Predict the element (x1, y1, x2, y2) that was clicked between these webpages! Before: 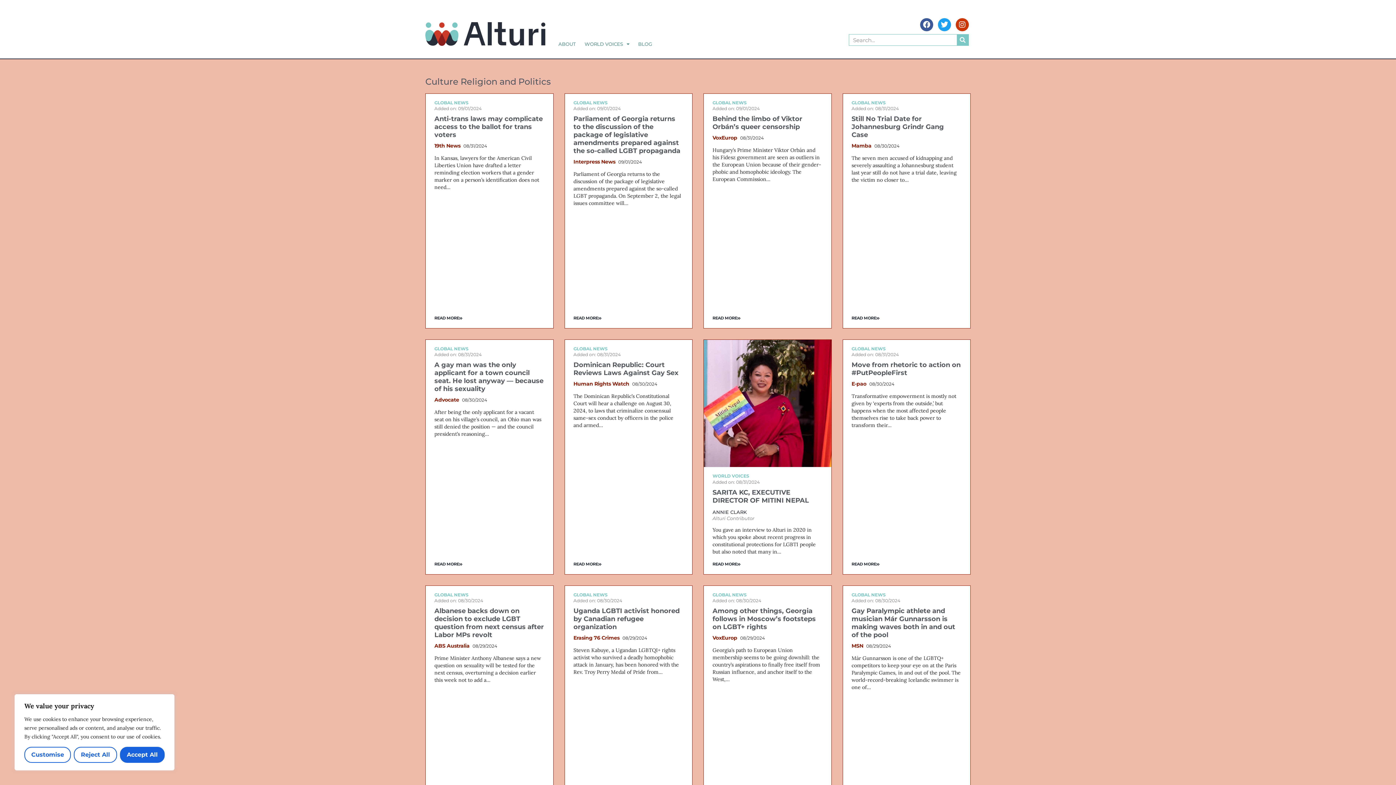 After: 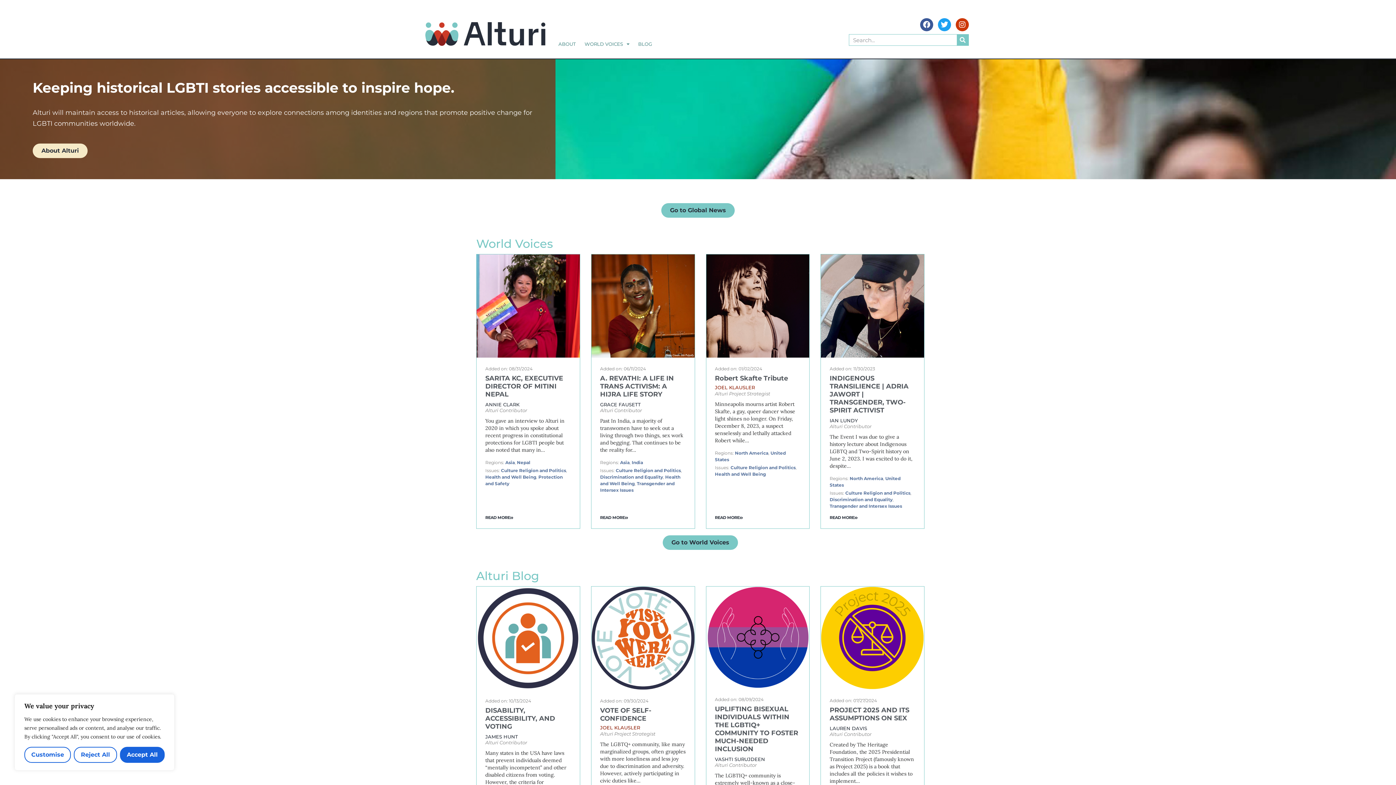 Action: bbox: (425, 22, 545, 45)